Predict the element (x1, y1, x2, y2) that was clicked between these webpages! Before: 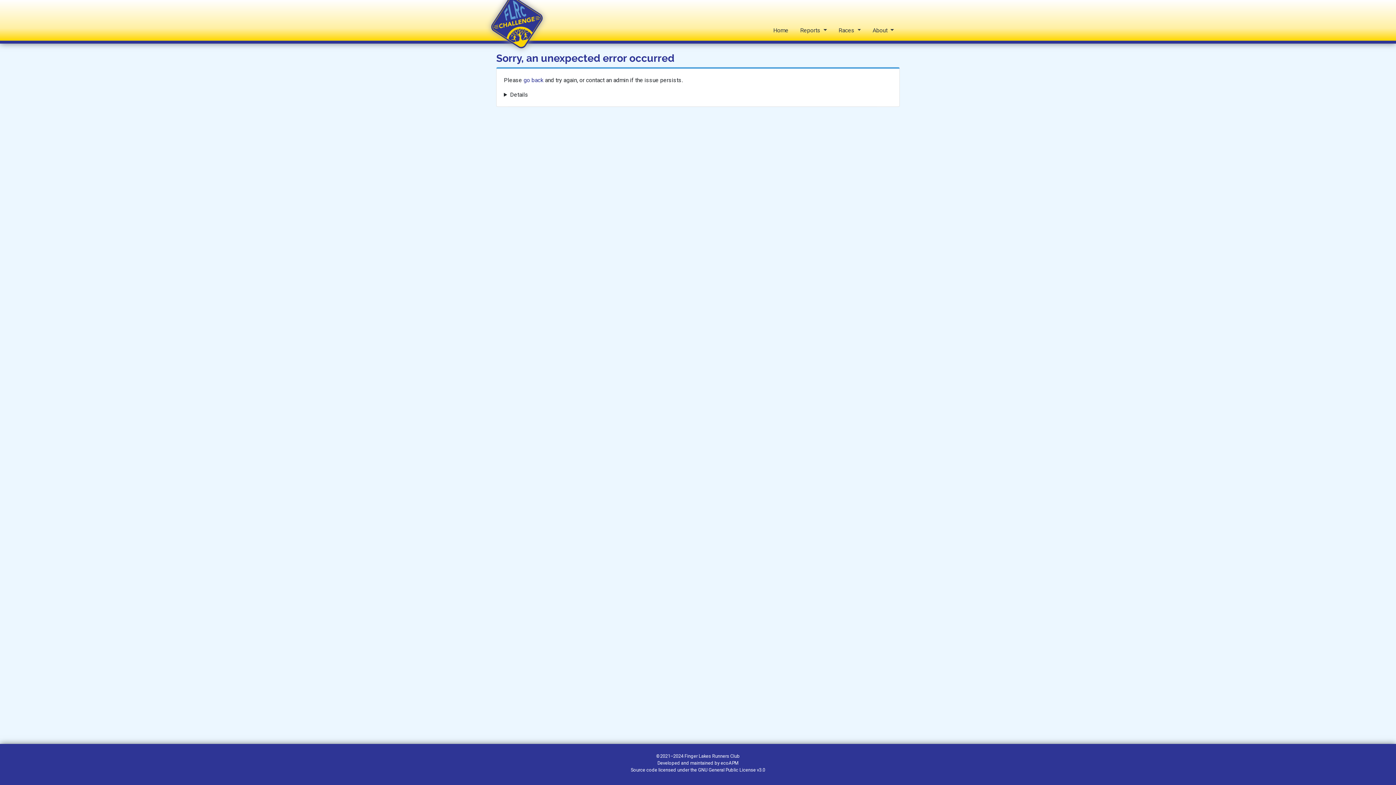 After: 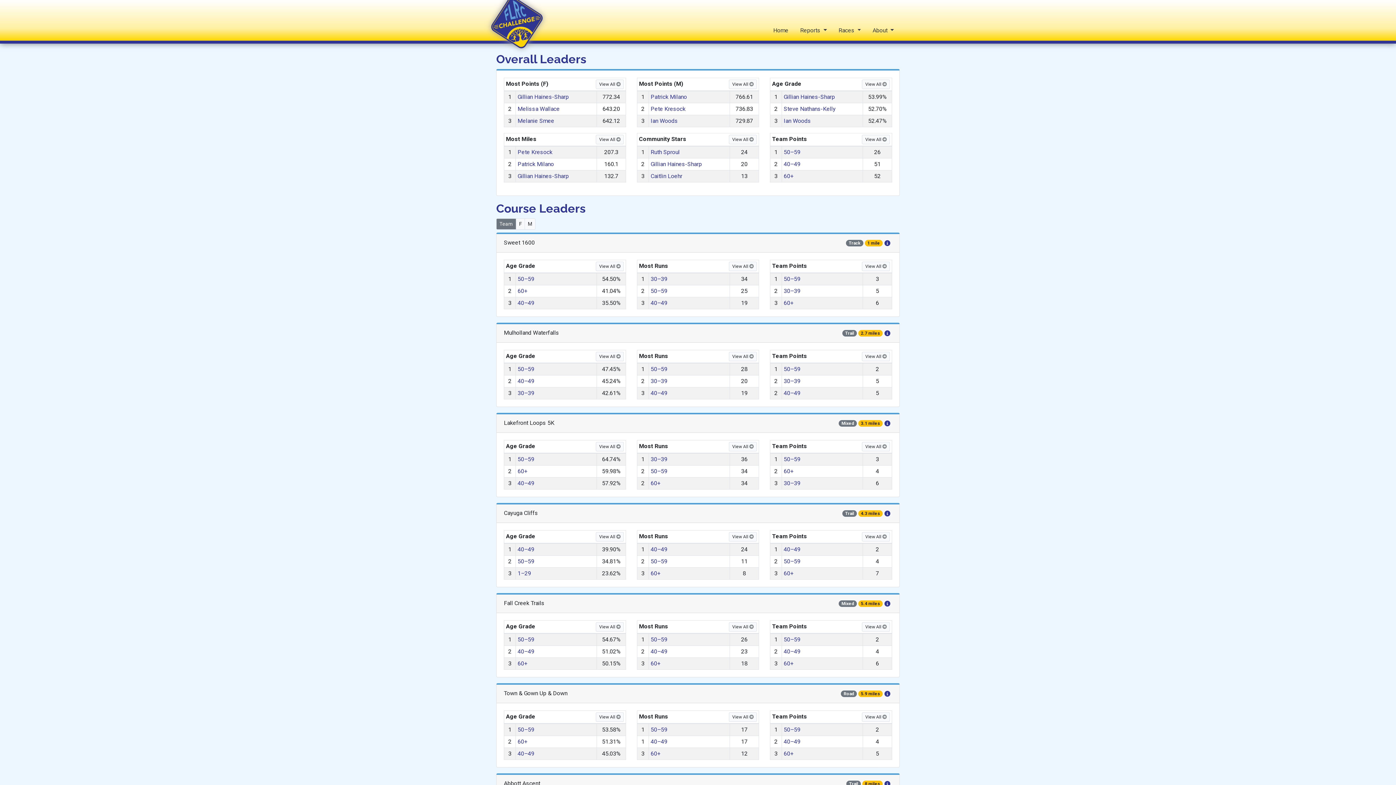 Action: bbox: (767, 23, 794, 37) label: Home